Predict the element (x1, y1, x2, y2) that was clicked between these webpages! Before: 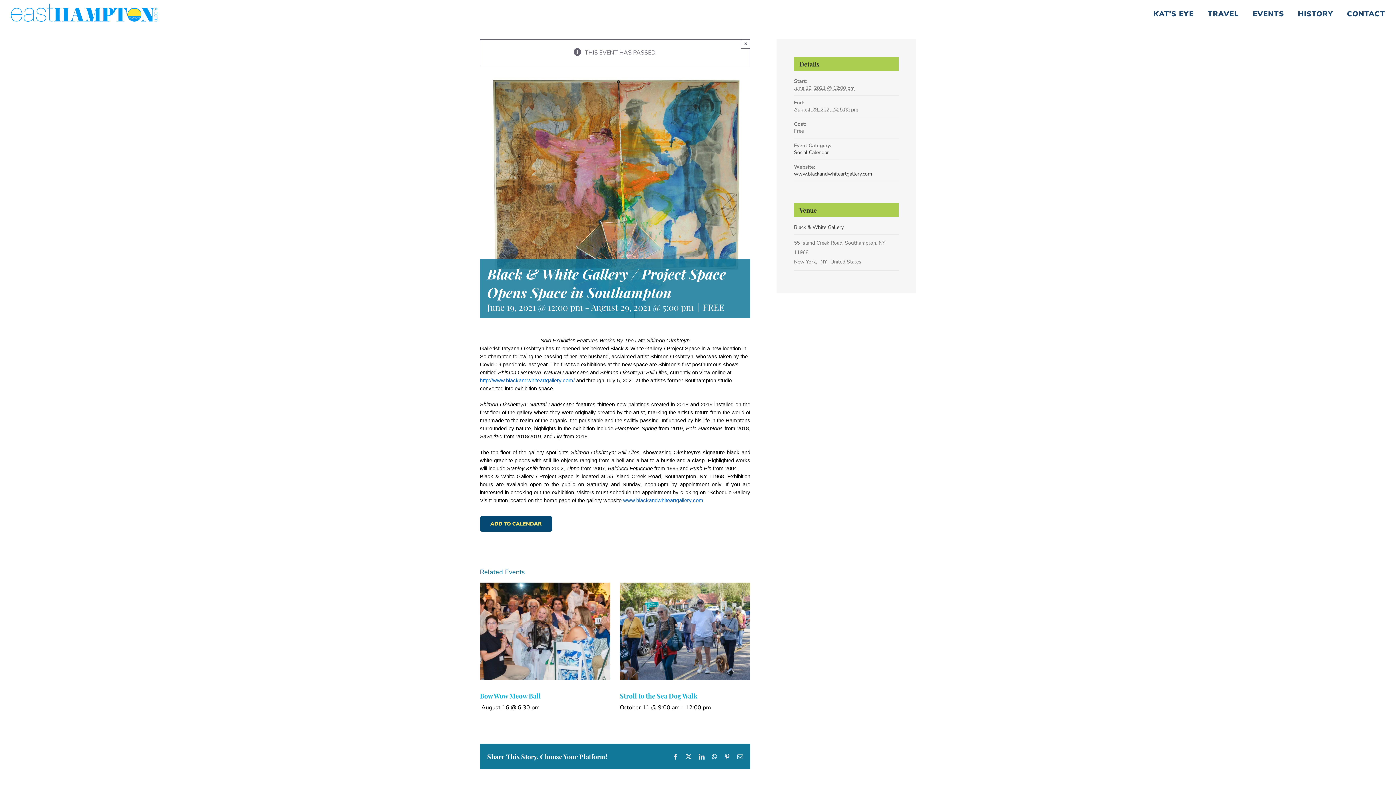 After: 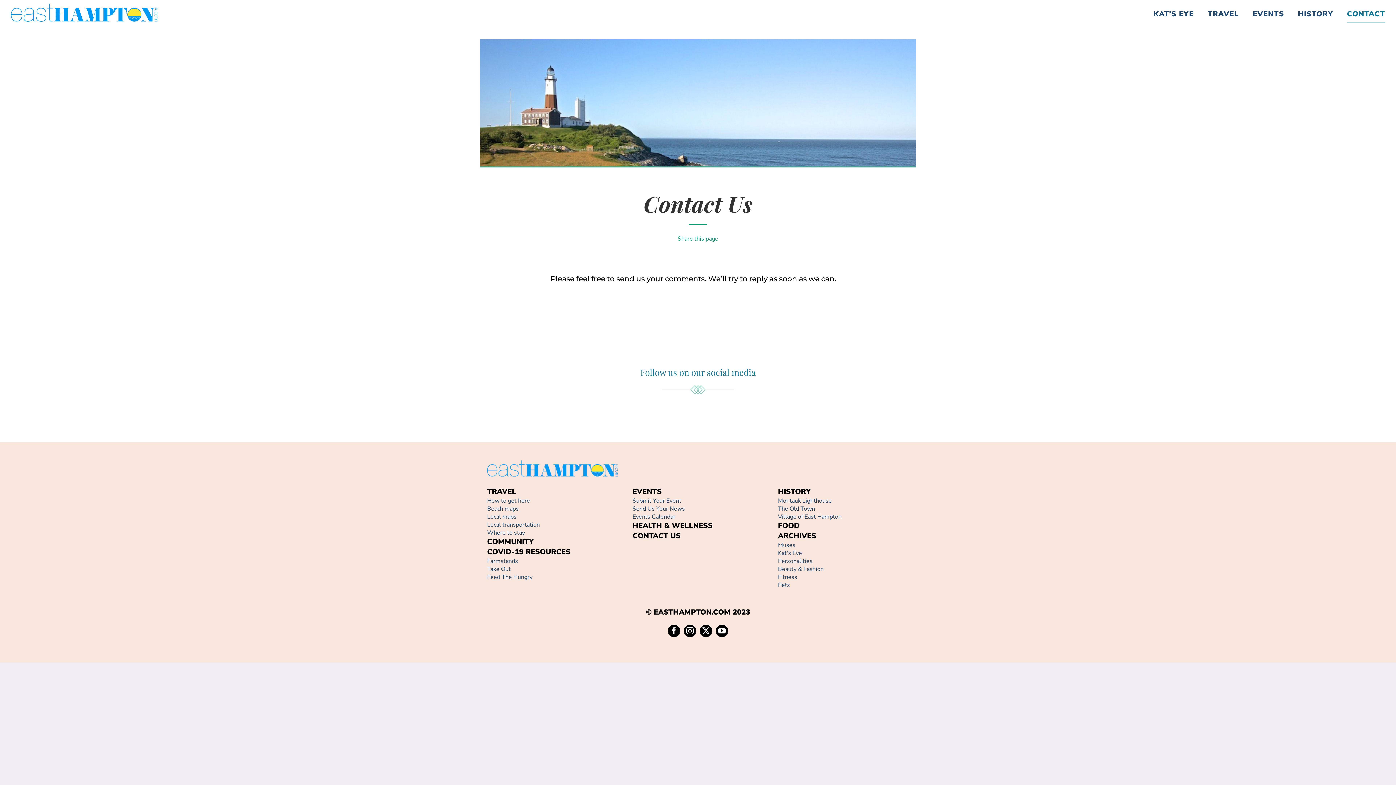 Action: bbox: (1347, 3, 1385, 24) label: CONTACT